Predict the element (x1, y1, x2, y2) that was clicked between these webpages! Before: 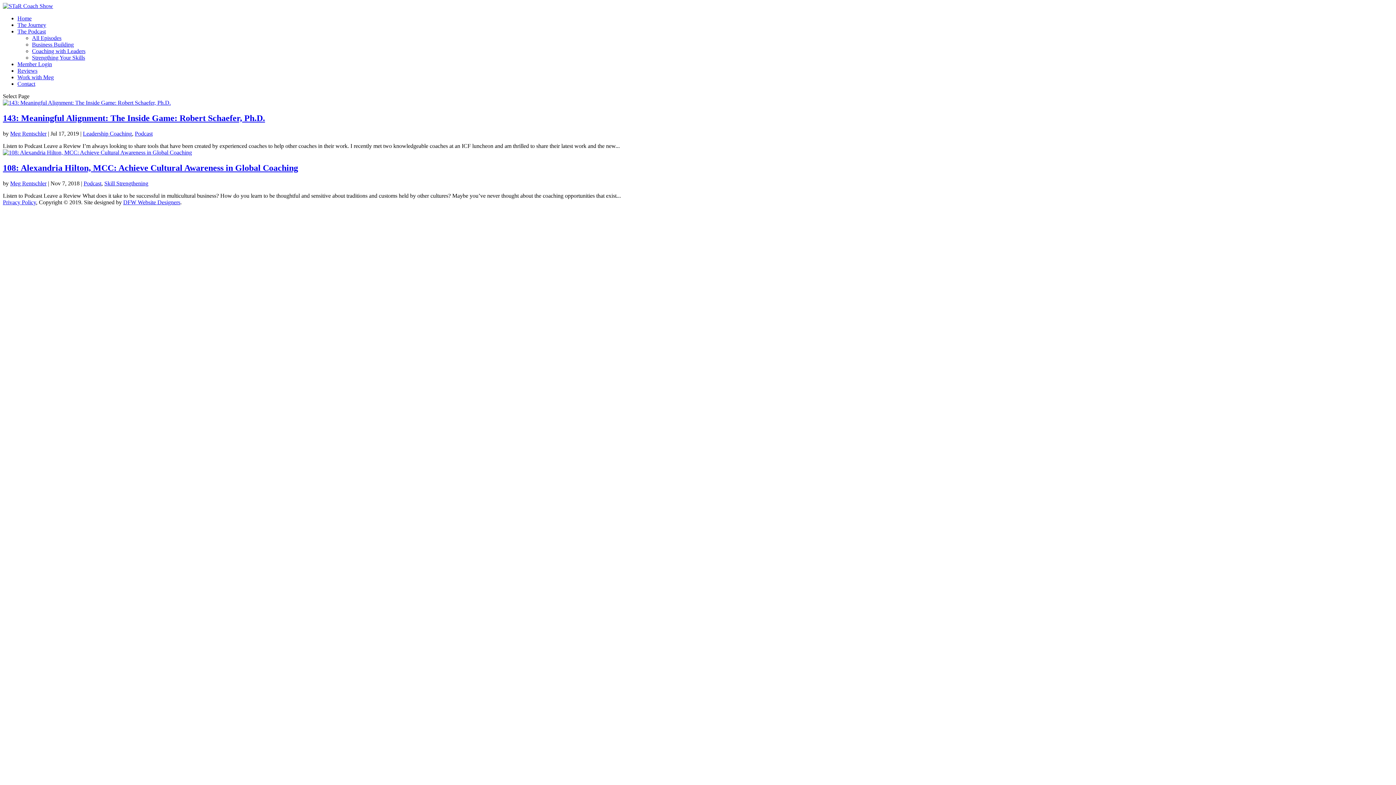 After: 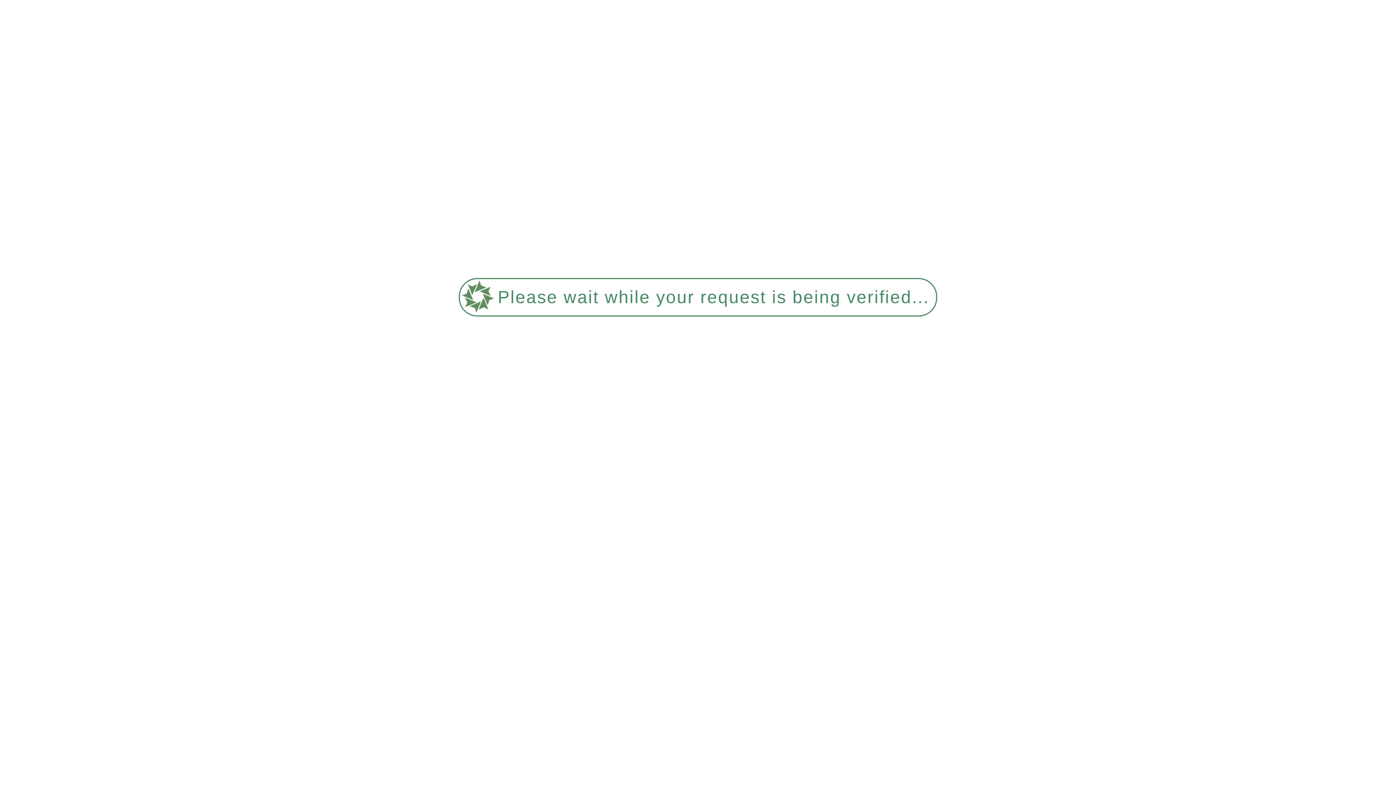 Action: label: Strengthing Your Skills bbox: (32, 54, 85, 60)